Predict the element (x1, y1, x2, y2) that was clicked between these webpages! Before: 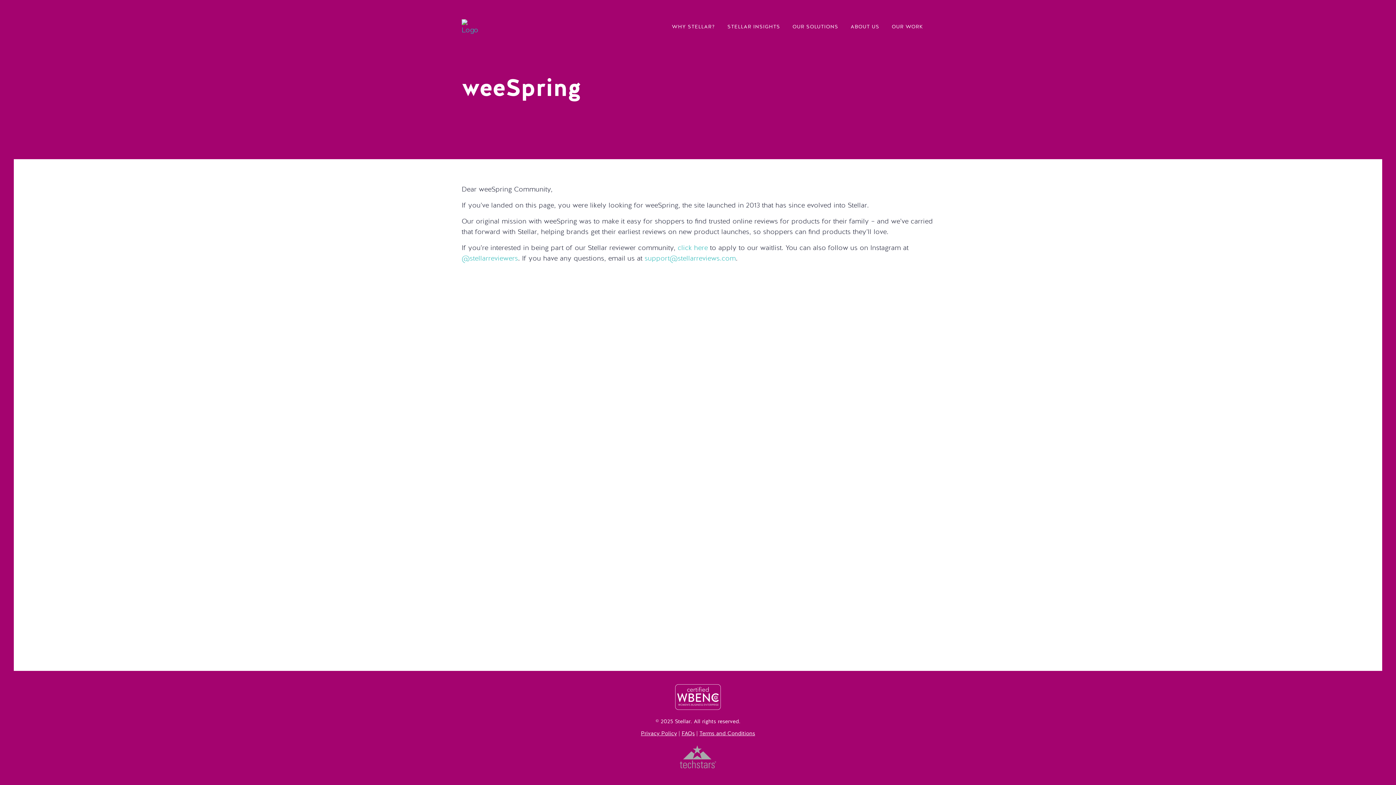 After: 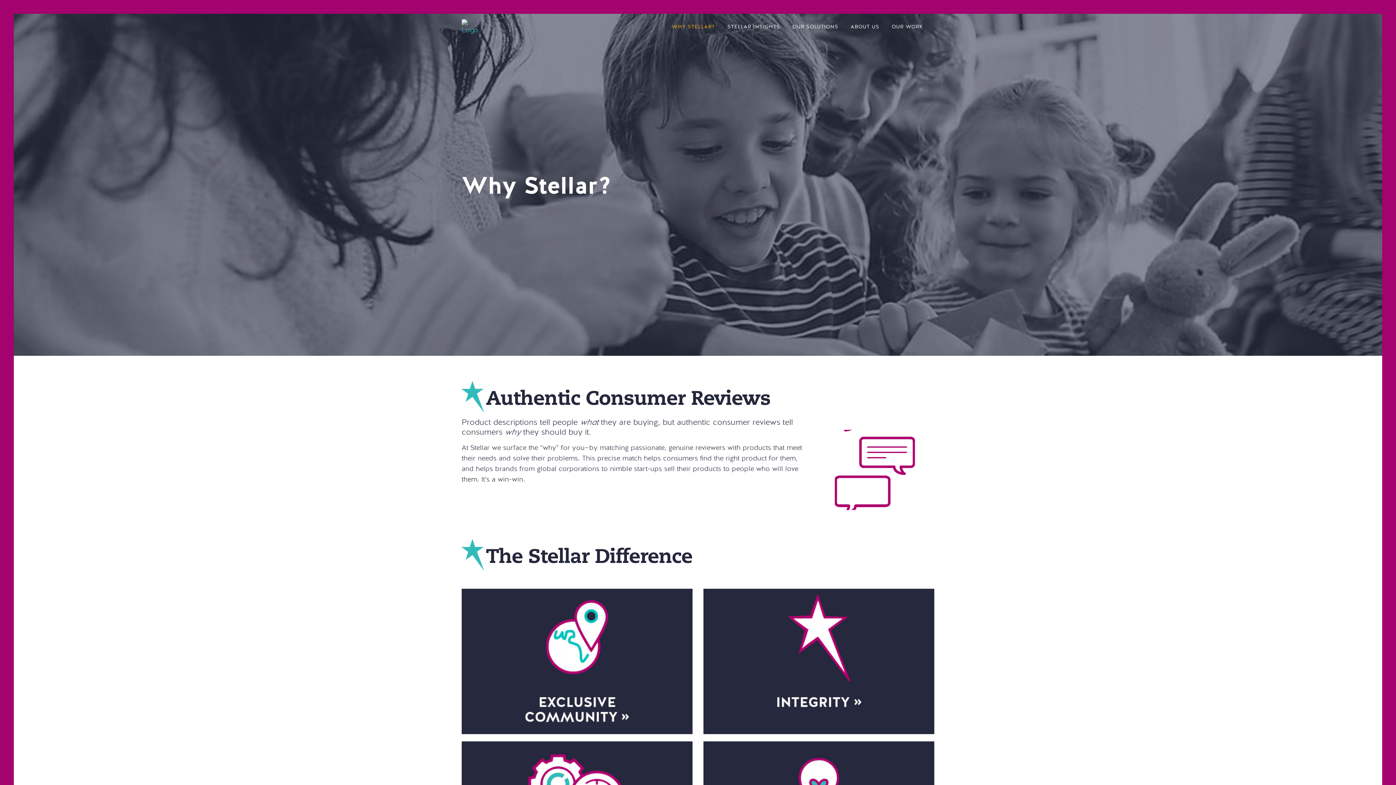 Action: bbox: (665, 19, 721, 35) label: WHY STELLAR?